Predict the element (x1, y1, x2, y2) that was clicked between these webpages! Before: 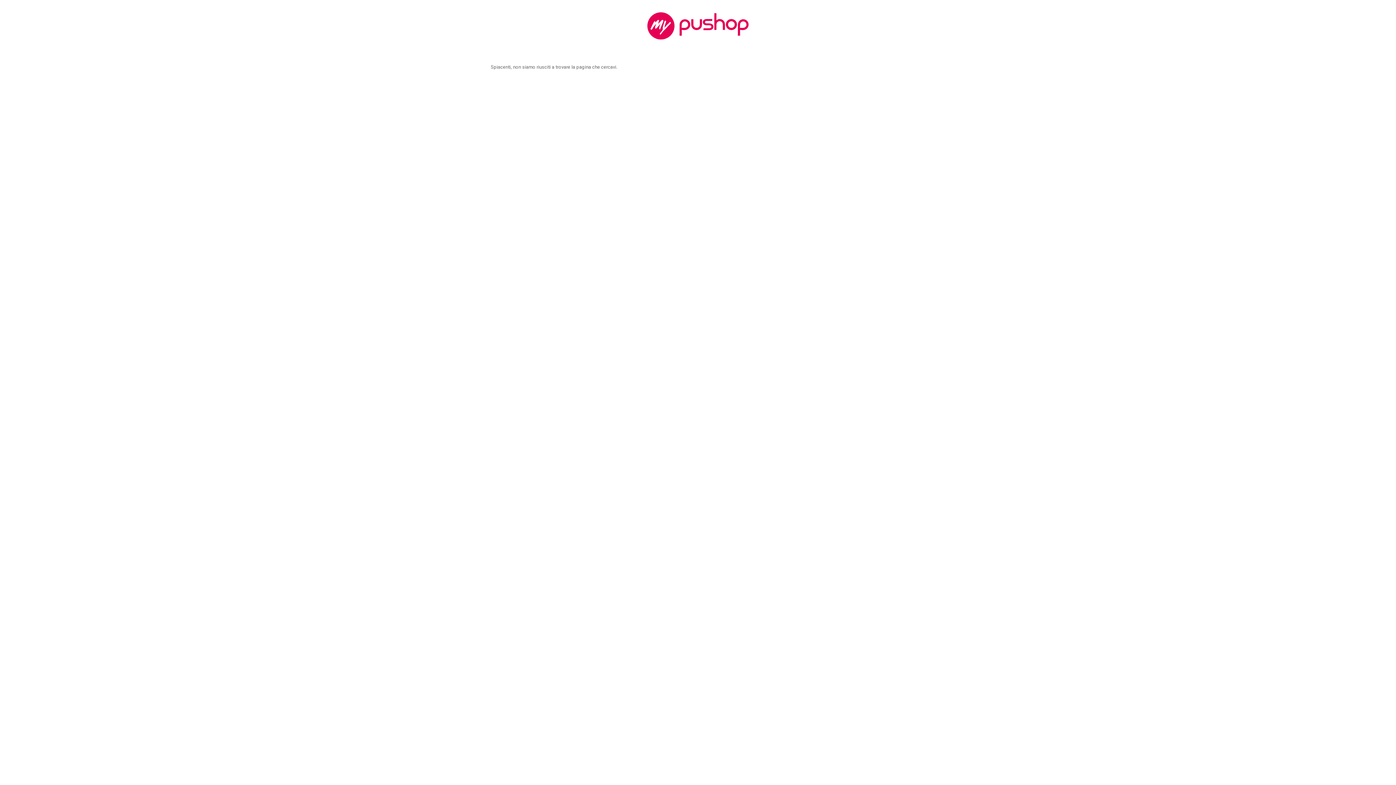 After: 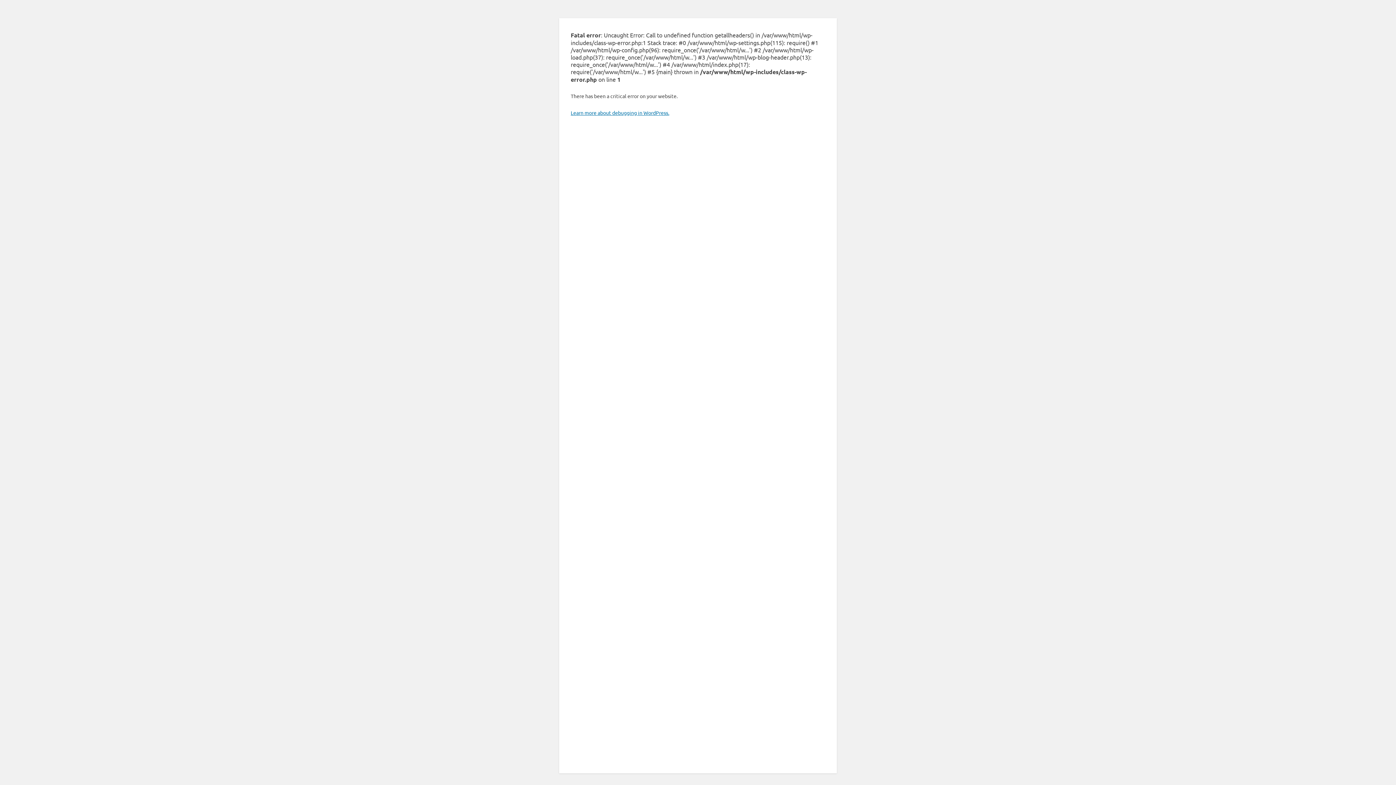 Action: bbox: (490, 5, 905, 46)